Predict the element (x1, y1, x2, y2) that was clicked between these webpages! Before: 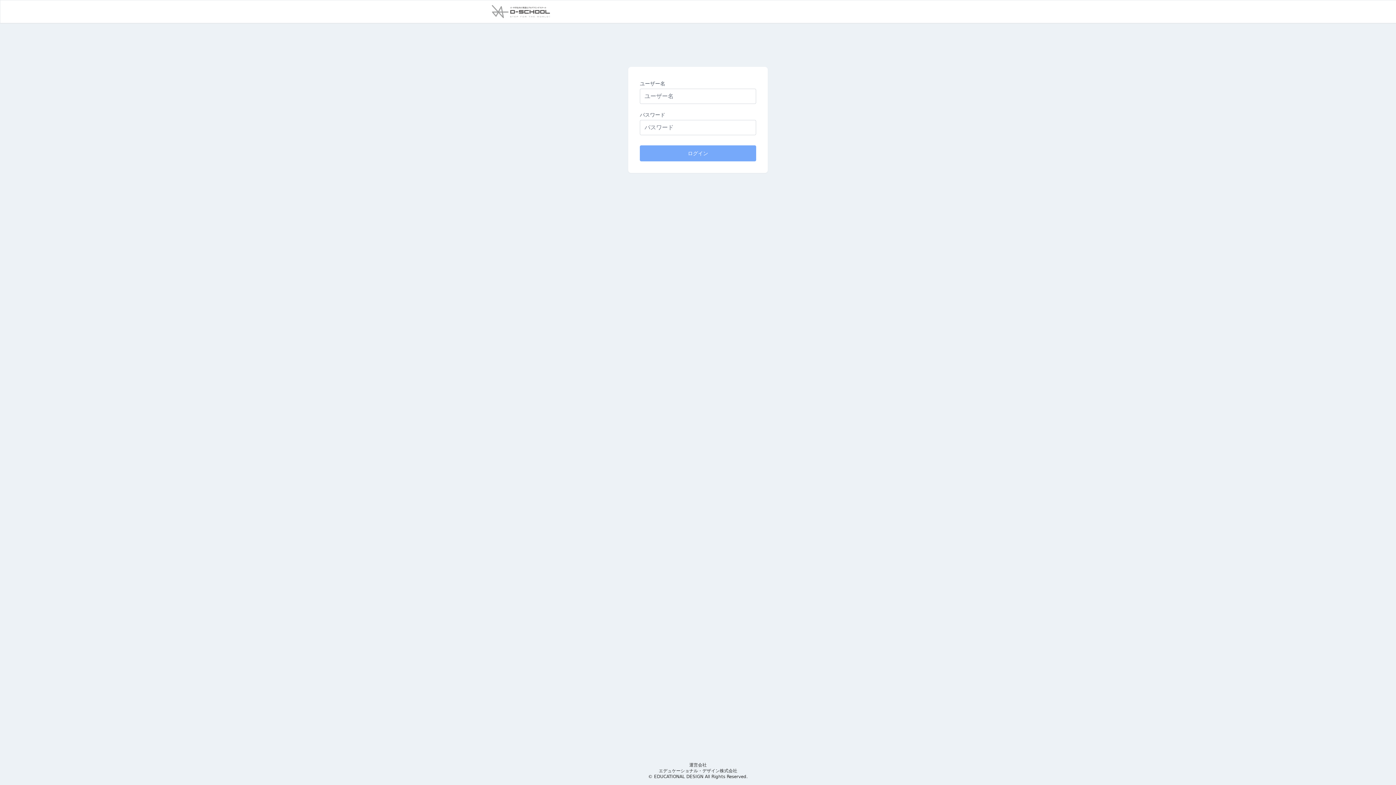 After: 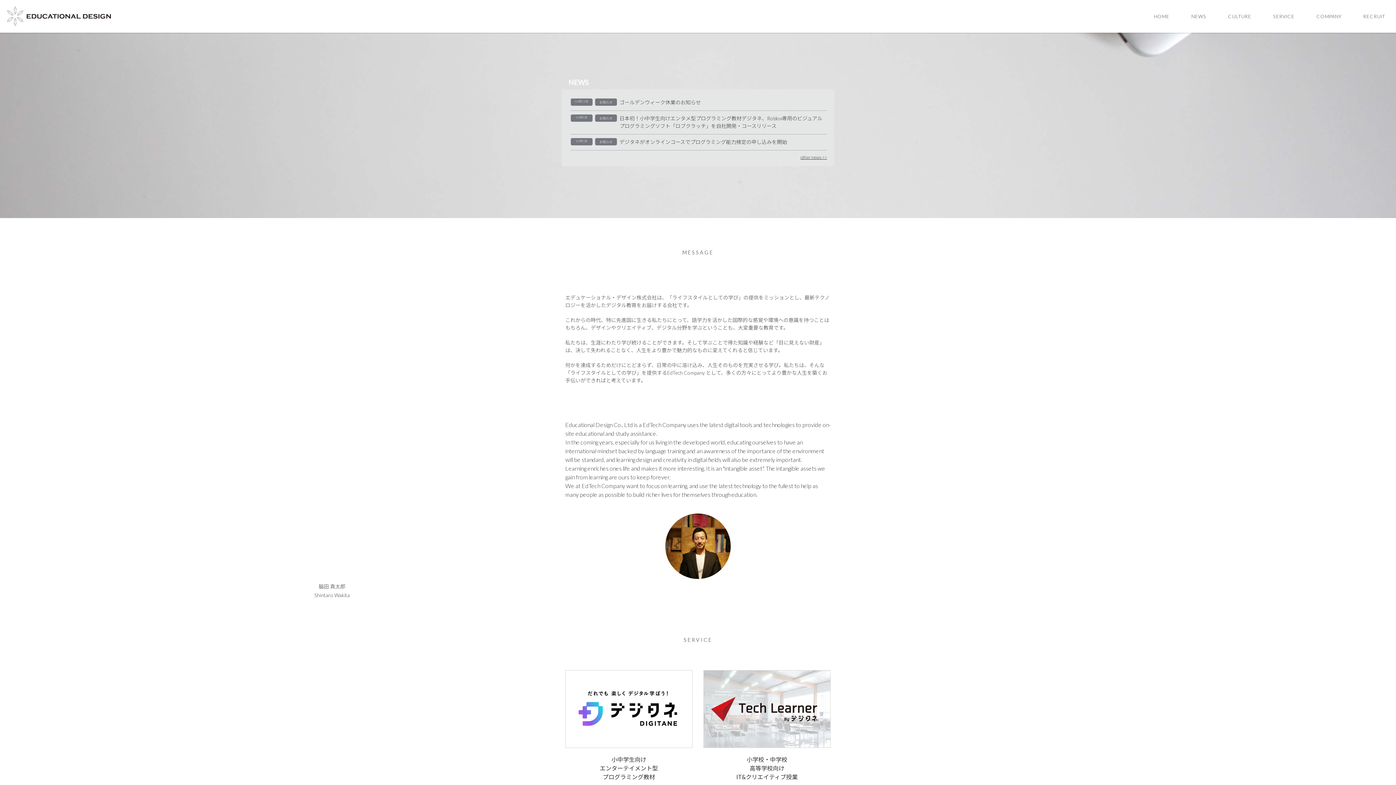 Action: bbox: (658, 768, 737, 773) label: エデュケーショナル・デザイン株式会社